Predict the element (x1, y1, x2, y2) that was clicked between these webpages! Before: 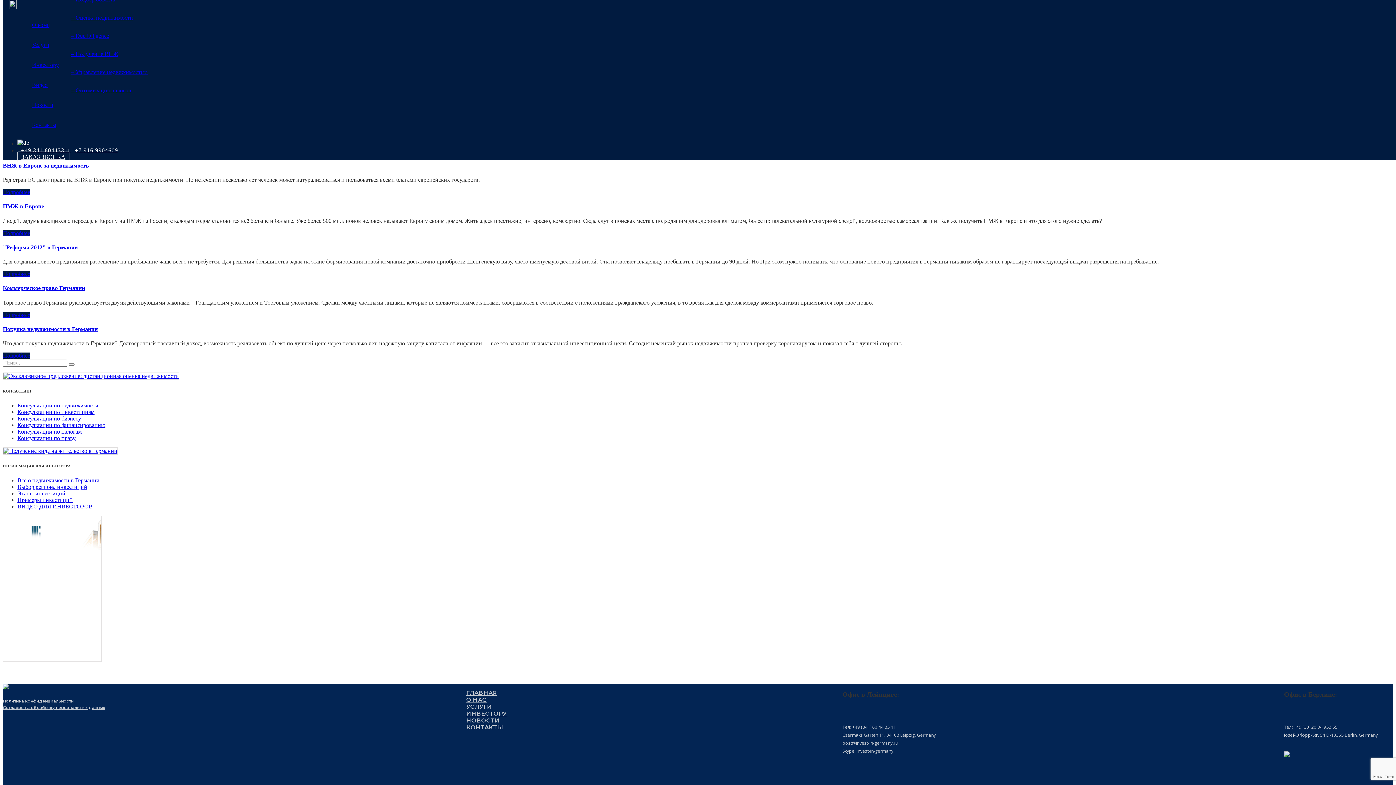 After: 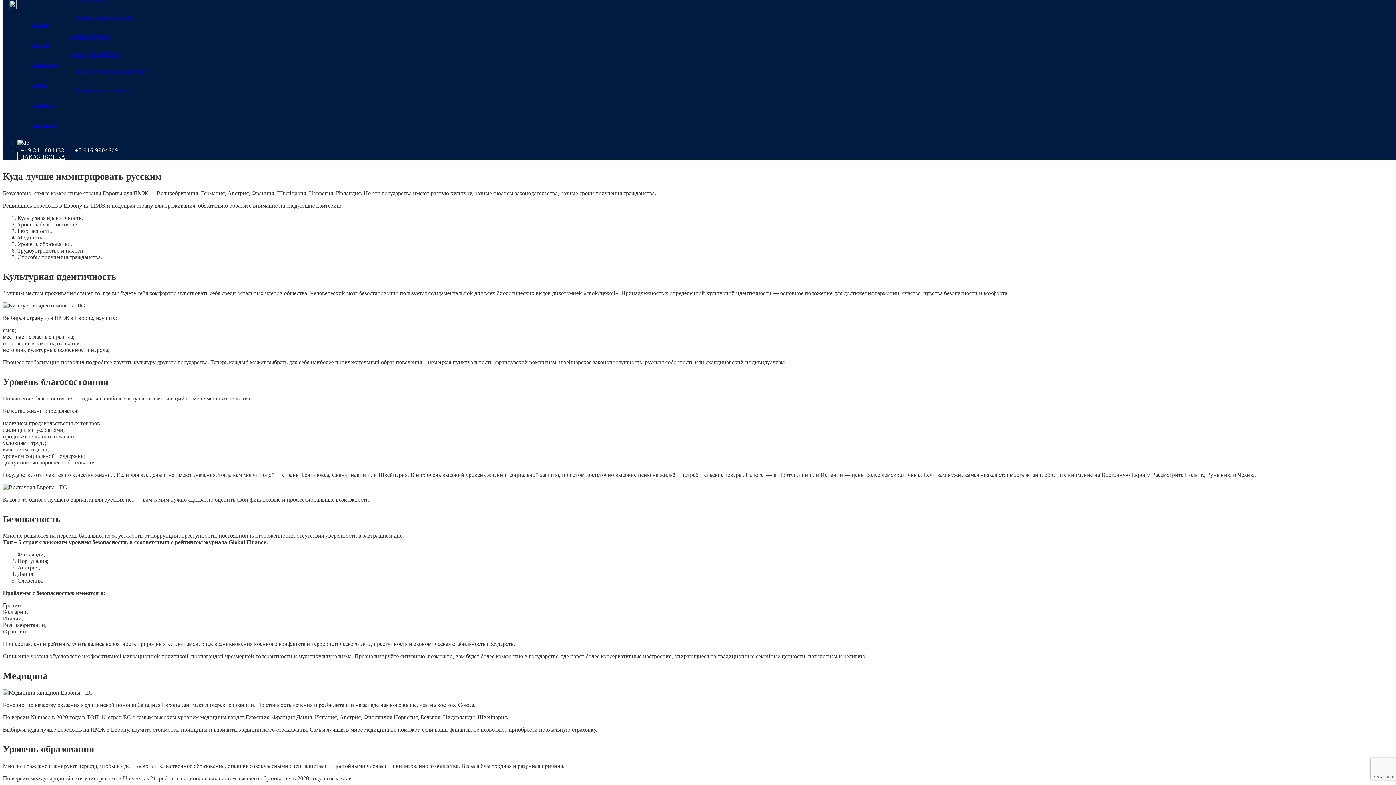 Action: label: Подробнее bbox: (2, 230, 30, 236)